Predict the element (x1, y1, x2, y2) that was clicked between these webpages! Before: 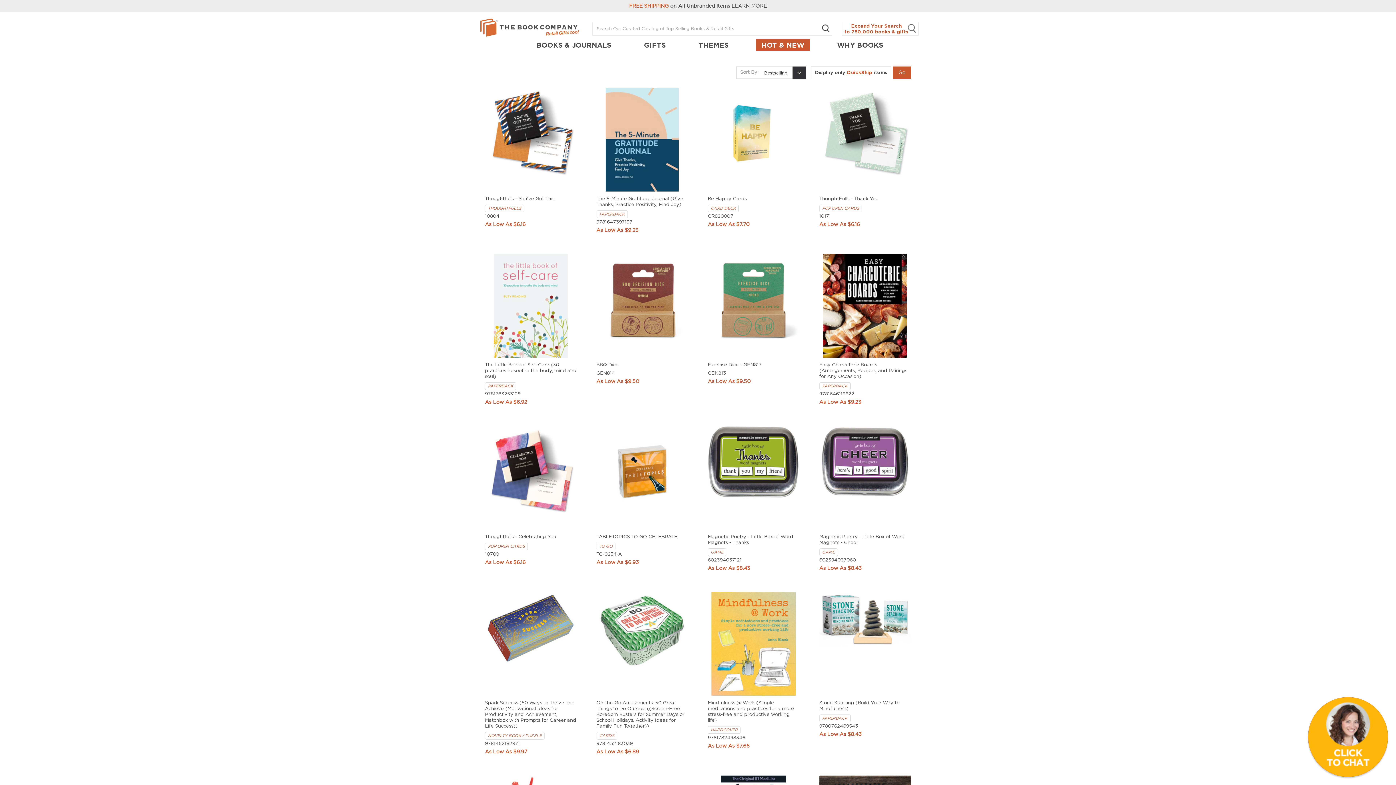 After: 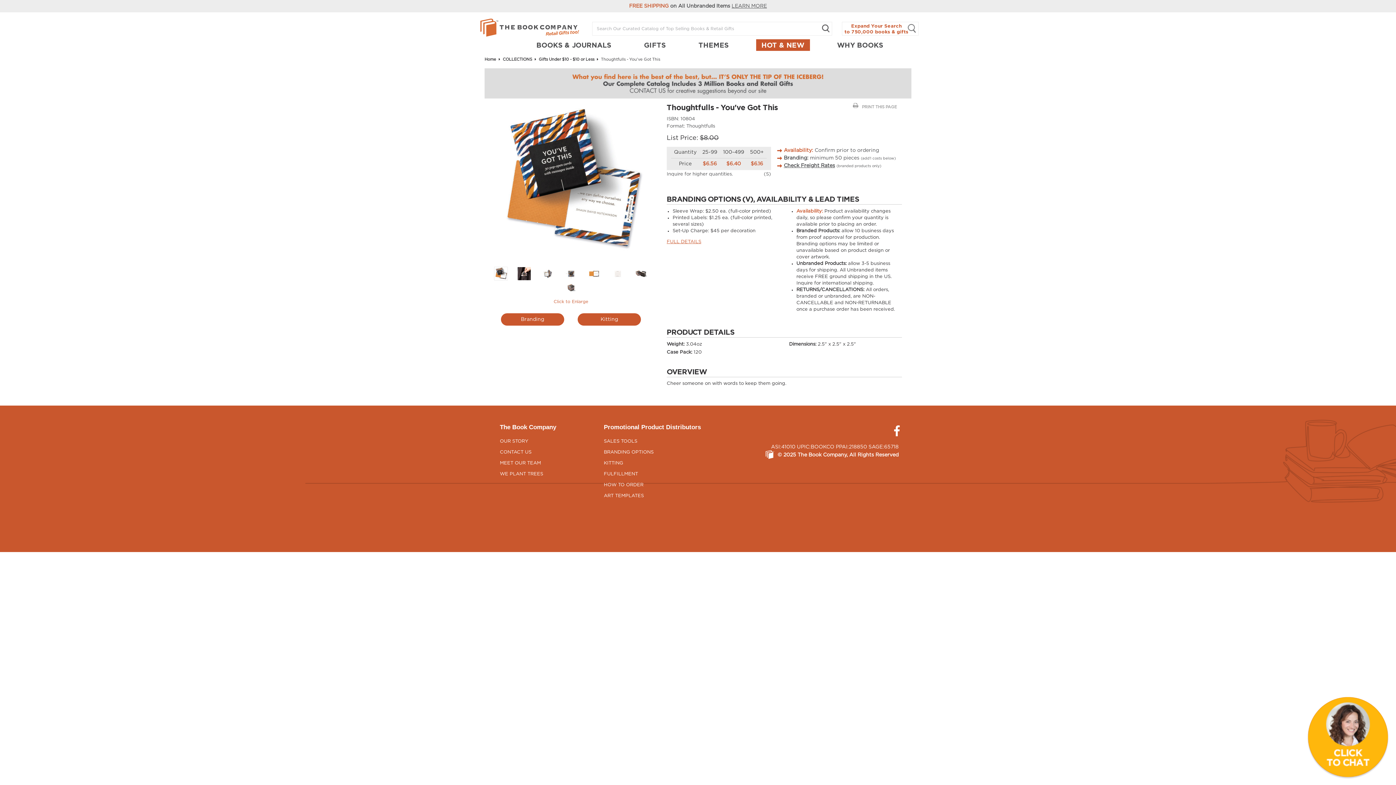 Action: bbox: (485, 196, 576, 202) label: Thoughtfulls - You've Got This